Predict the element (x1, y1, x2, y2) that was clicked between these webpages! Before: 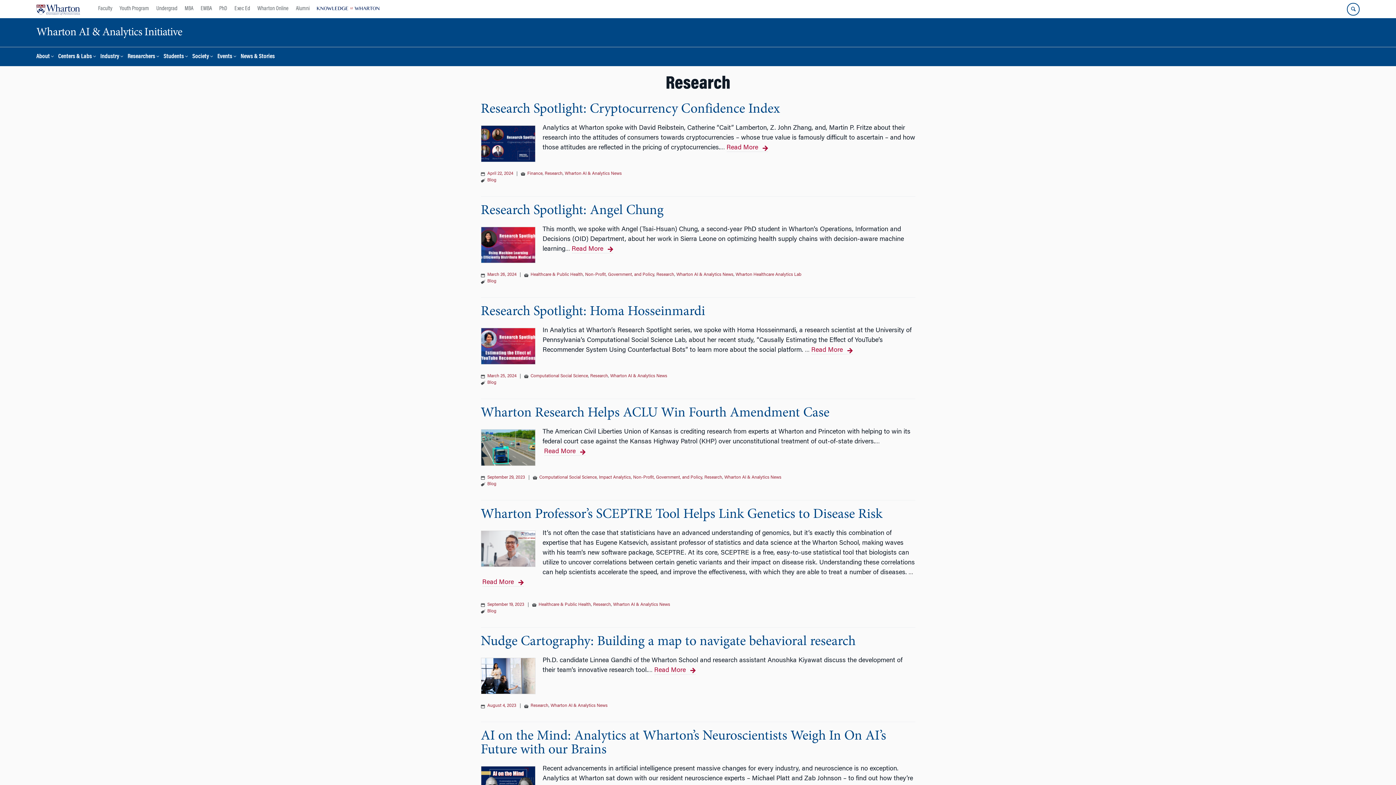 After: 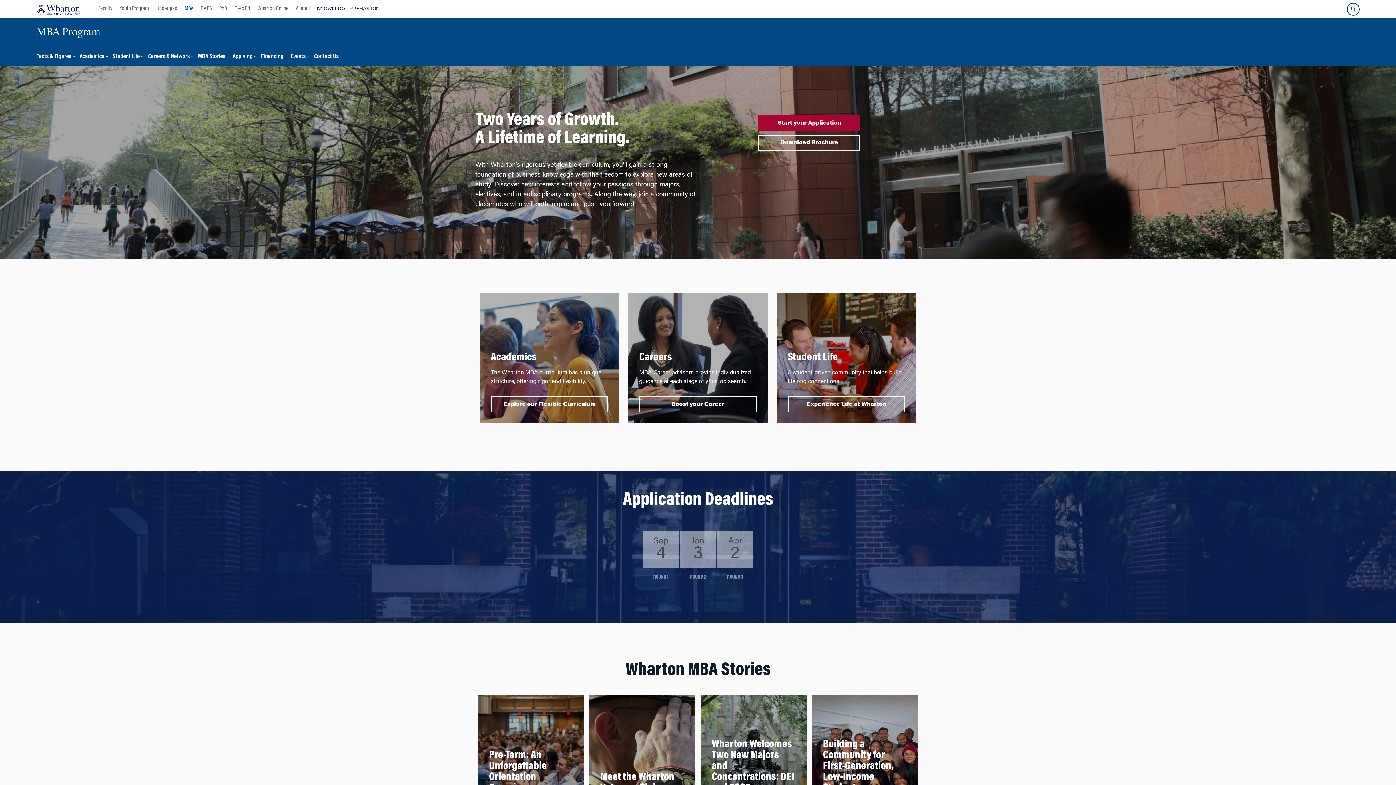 Action: label: MBA bbox: (181, 0, 197, 18)